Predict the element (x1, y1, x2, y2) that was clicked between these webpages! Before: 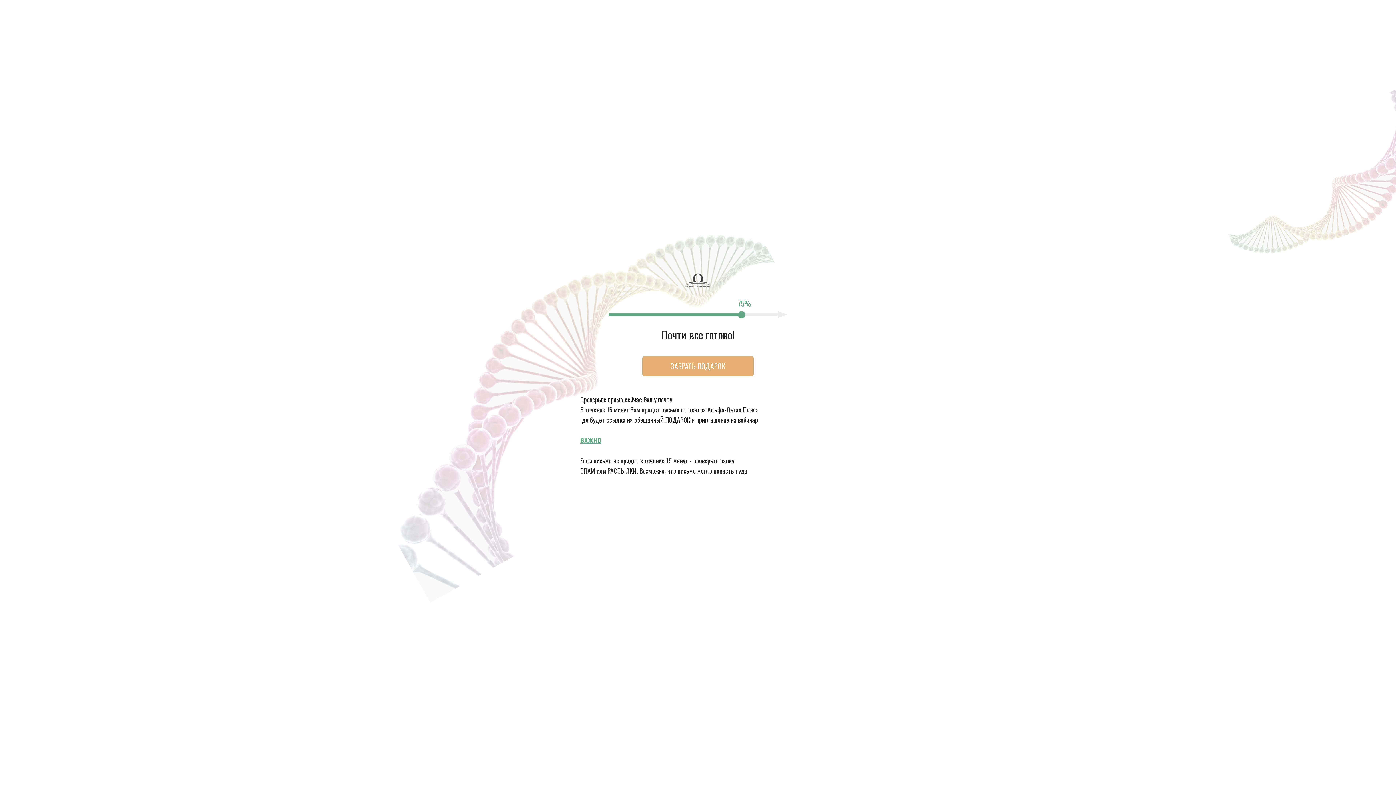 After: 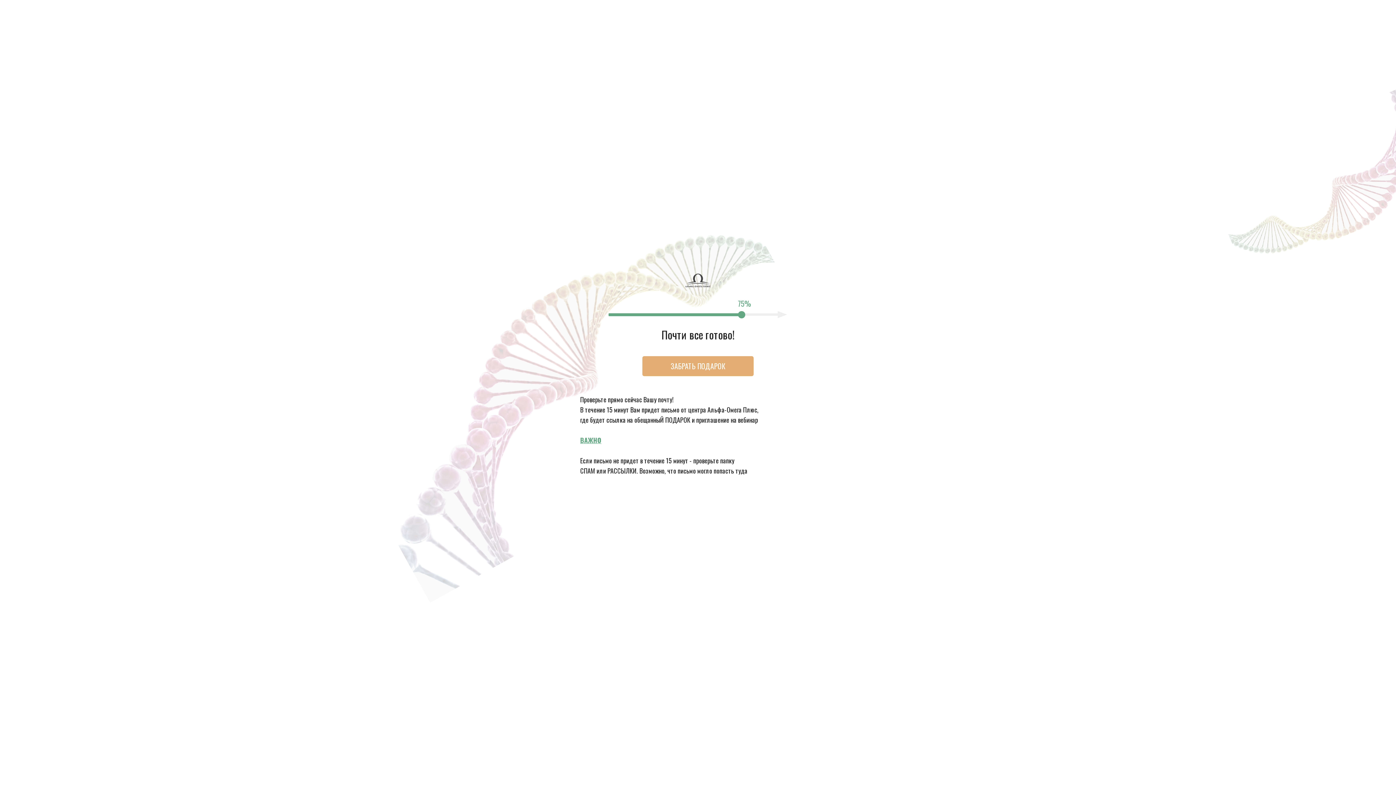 Action: label: ЗАБРАТЬ ПОДАРОК bbox: (642, 356, 753, 376)